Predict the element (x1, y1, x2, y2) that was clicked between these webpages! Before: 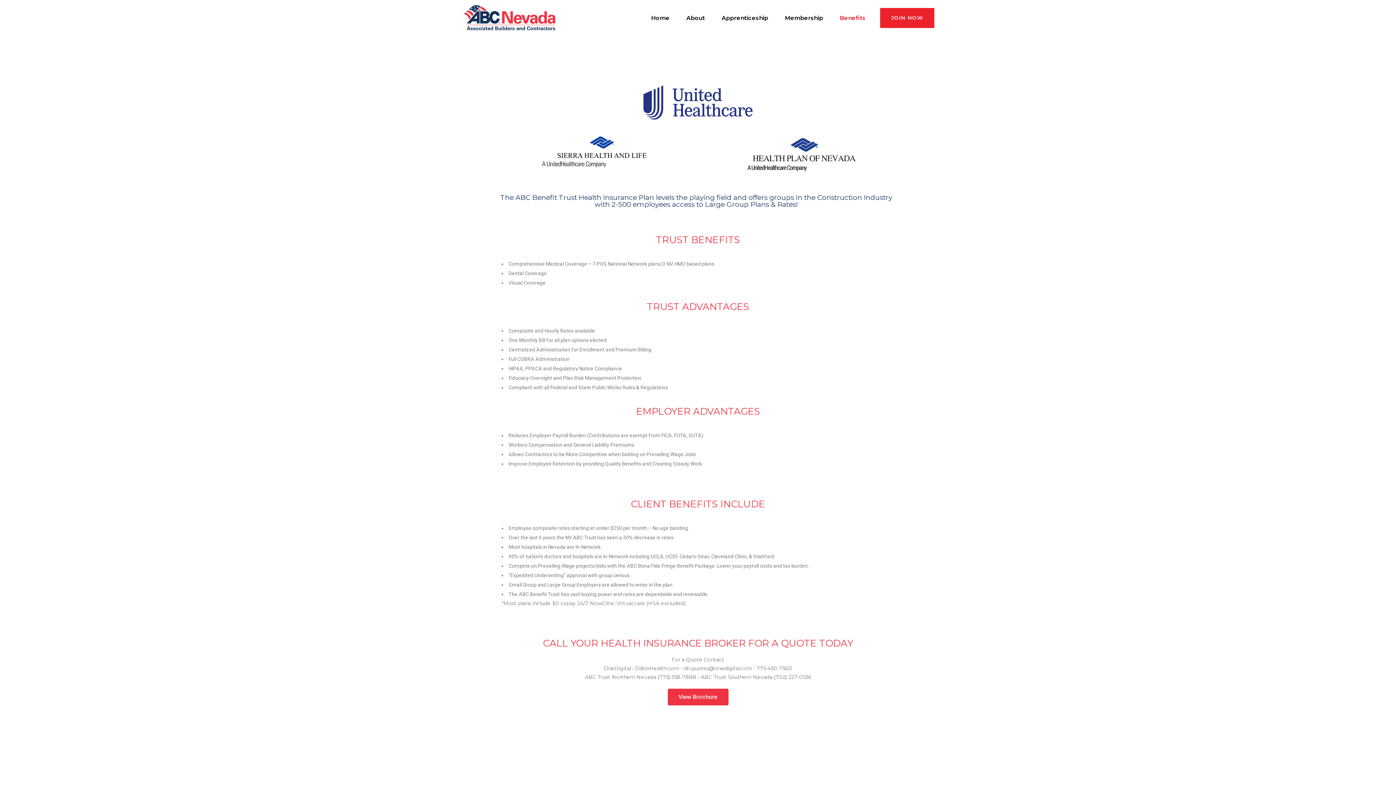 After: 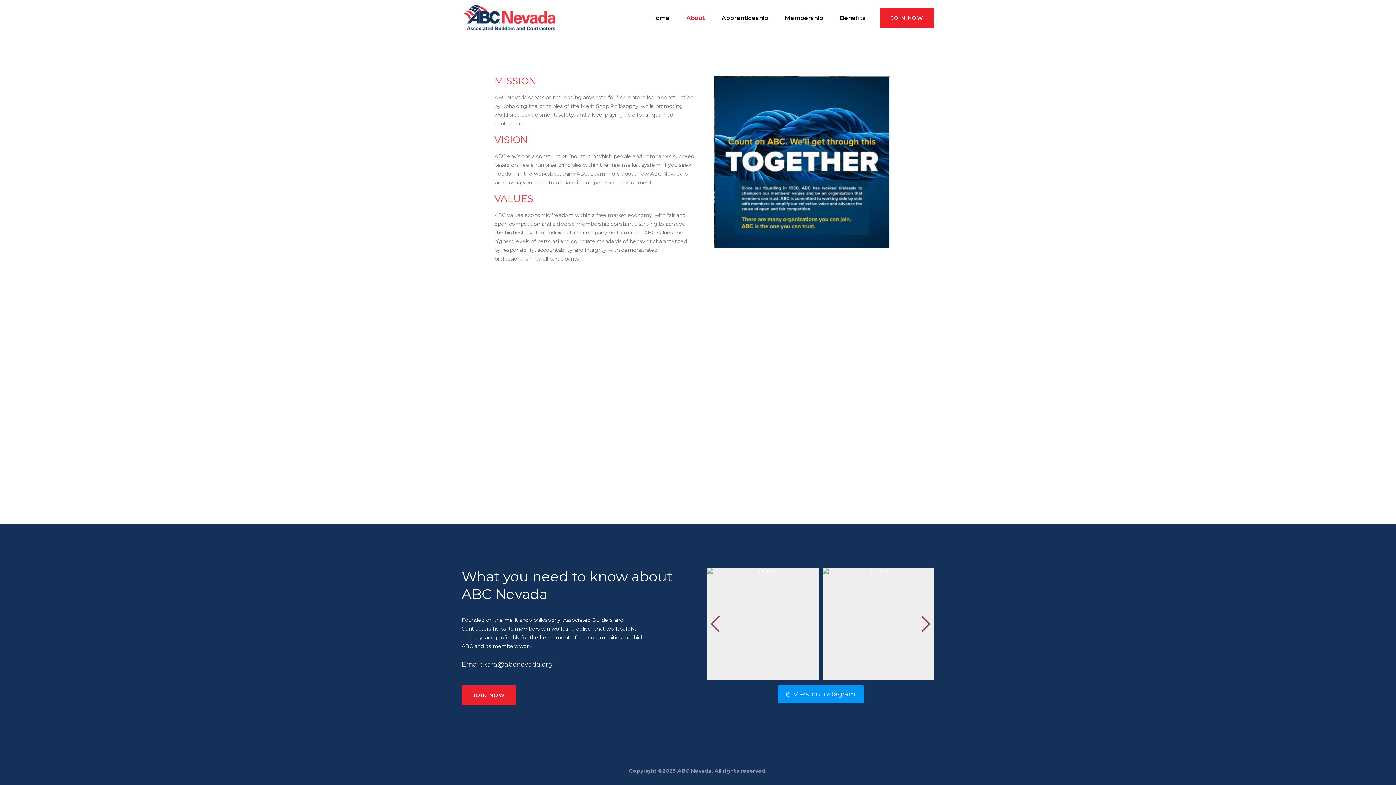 Action: label: About bbox: (678, 0, 713, 36)